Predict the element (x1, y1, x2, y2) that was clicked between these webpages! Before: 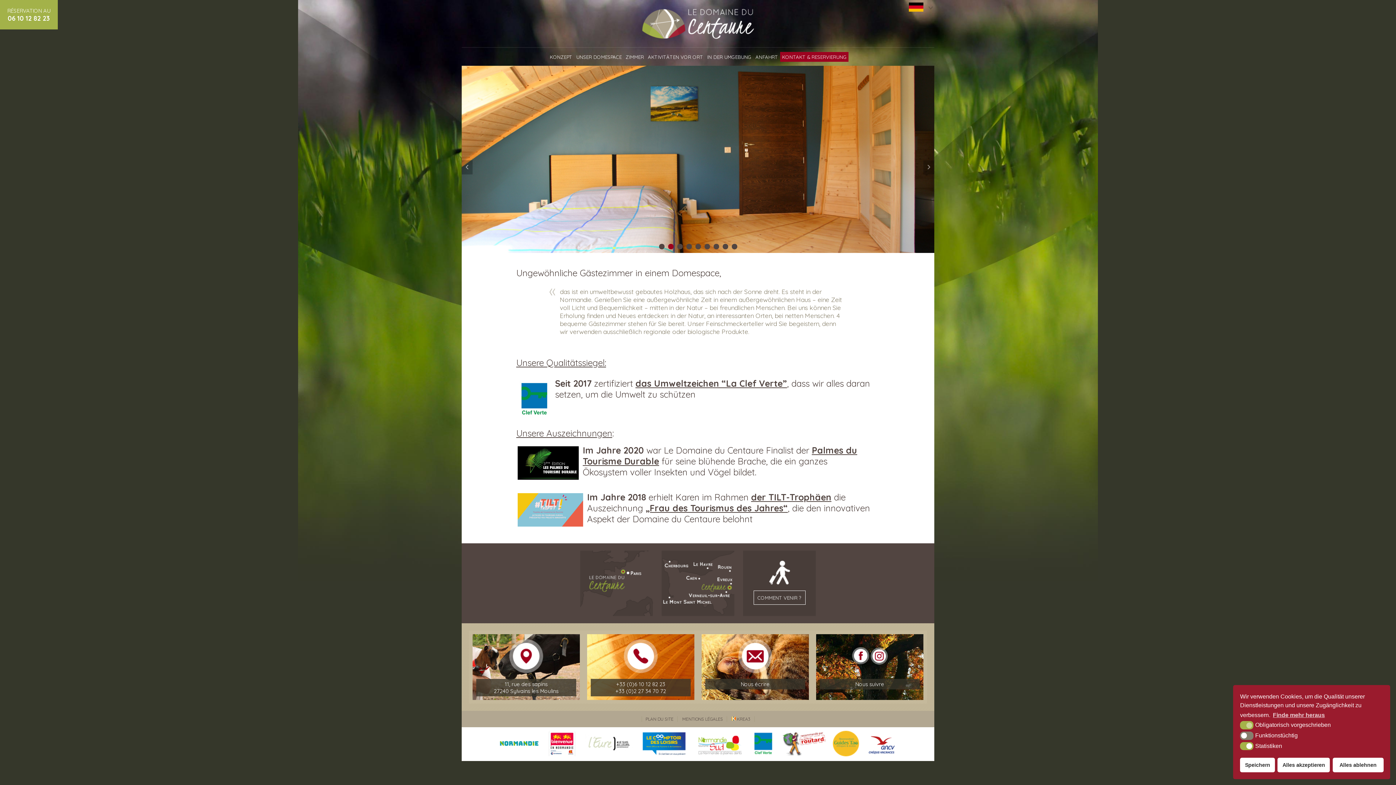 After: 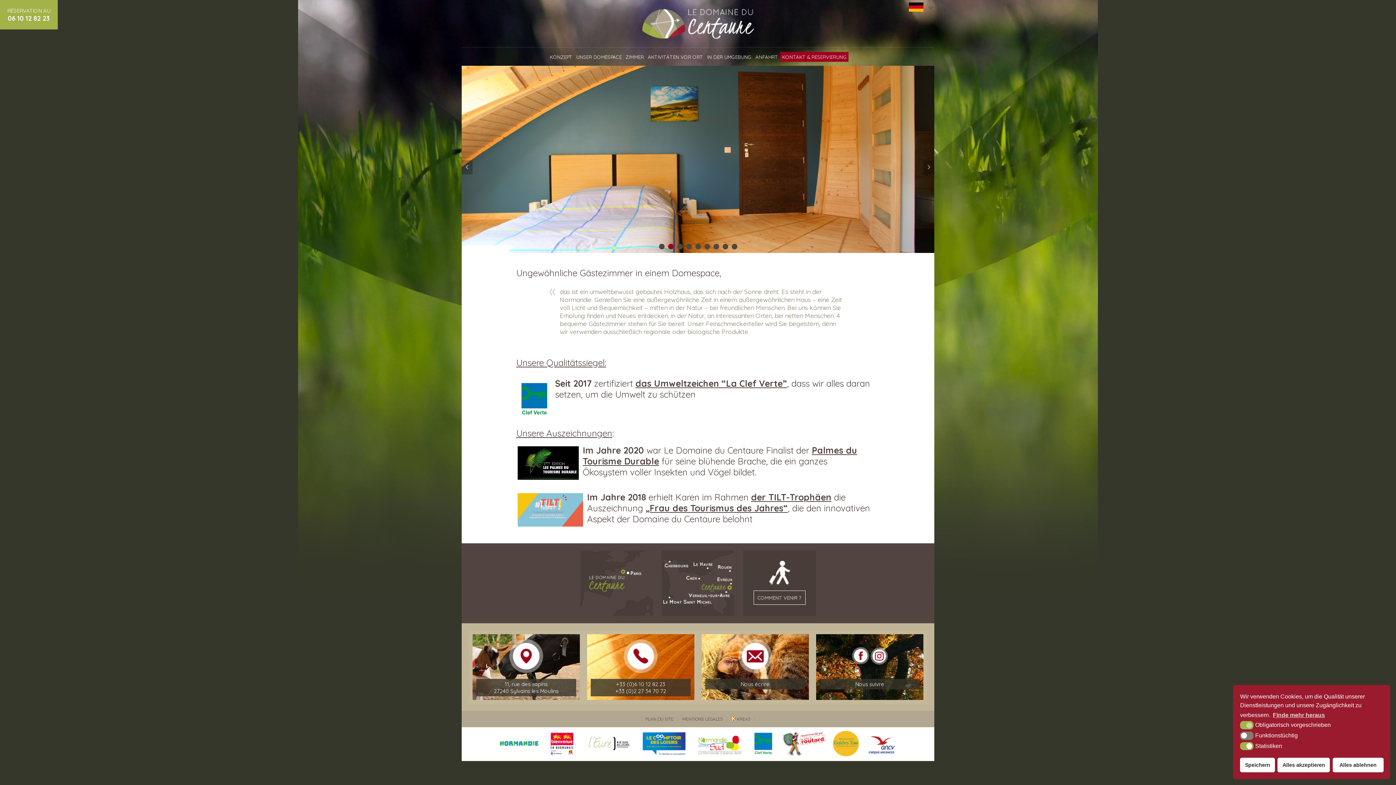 Action: bbox: (668, 244, 673, 249) label: 2